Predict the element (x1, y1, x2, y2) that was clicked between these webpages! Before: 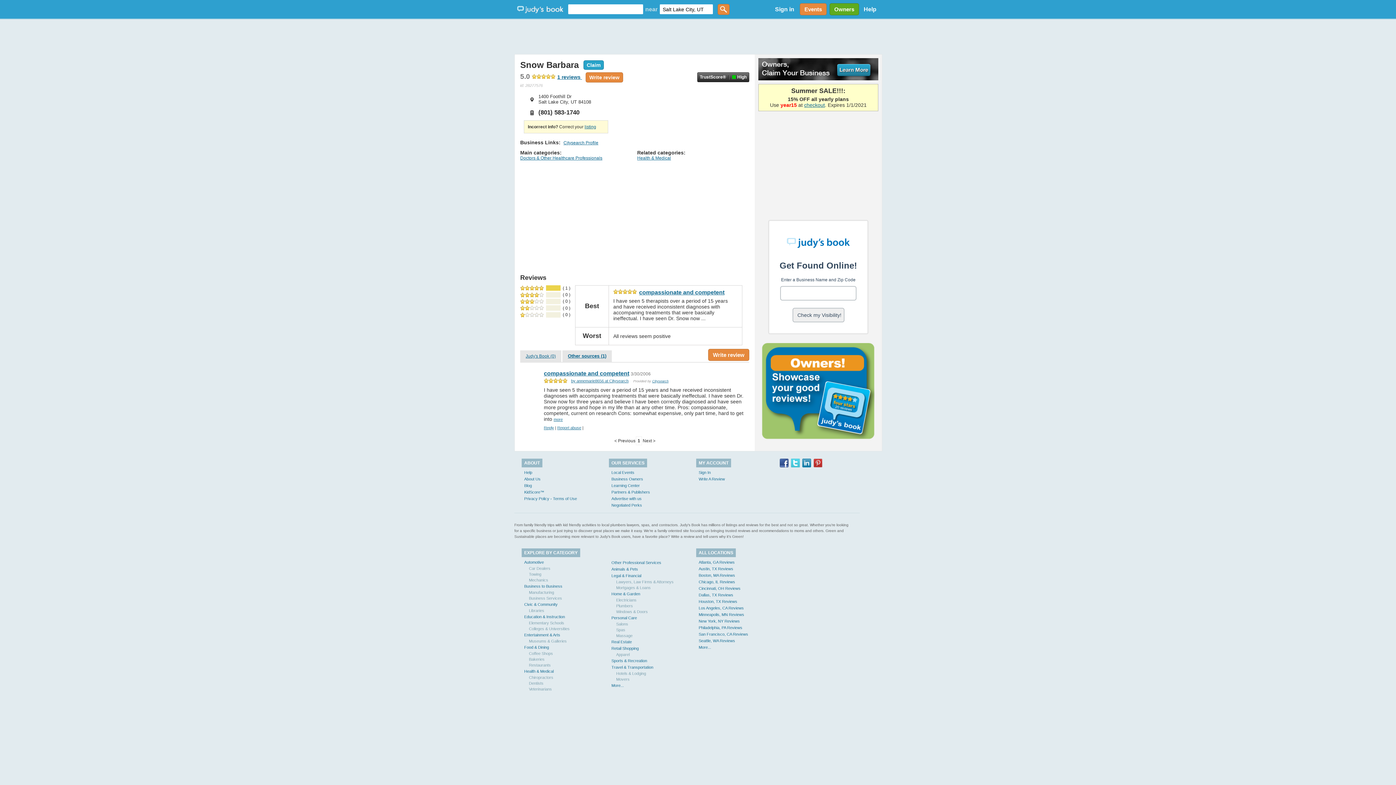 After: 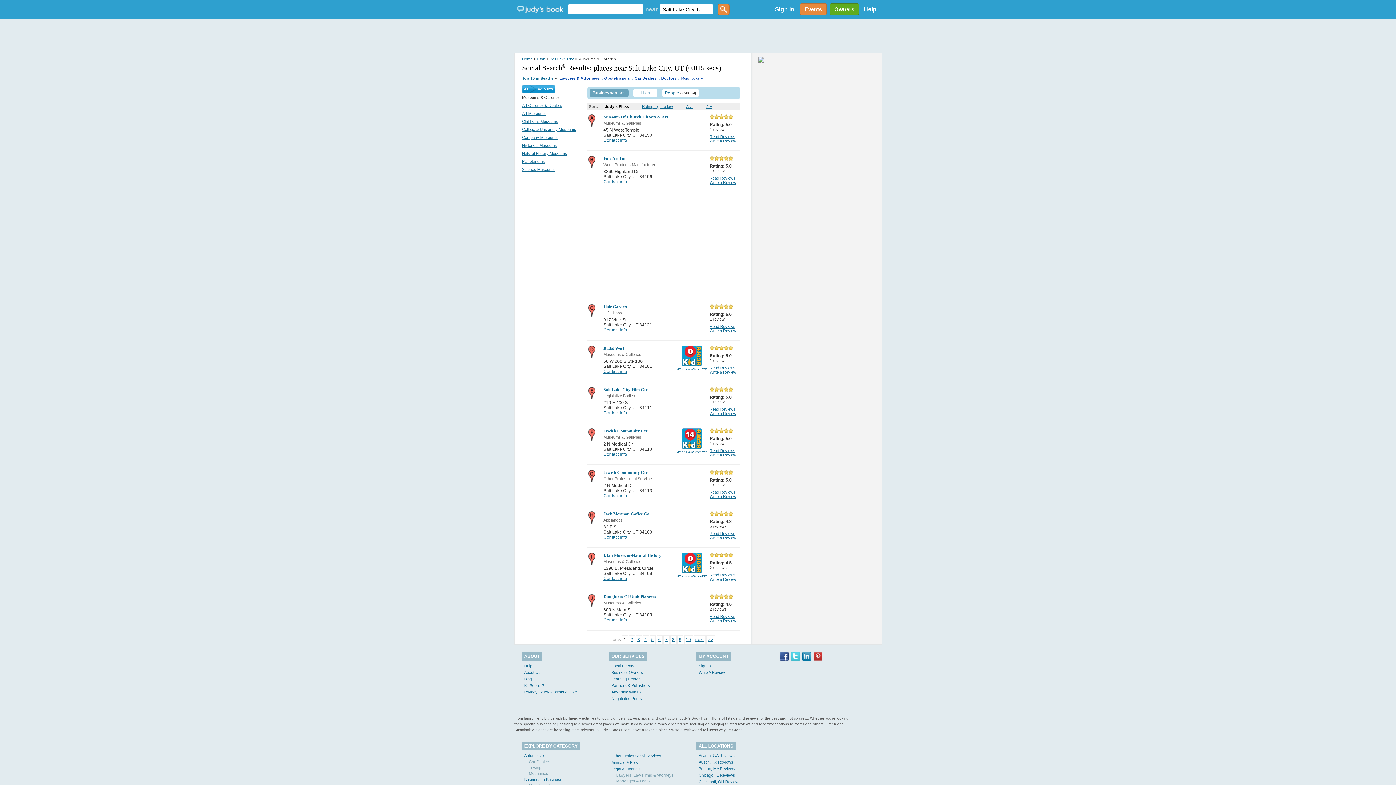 Action: label: Museums & Galleries bbox: (529, 639, 566, 643)